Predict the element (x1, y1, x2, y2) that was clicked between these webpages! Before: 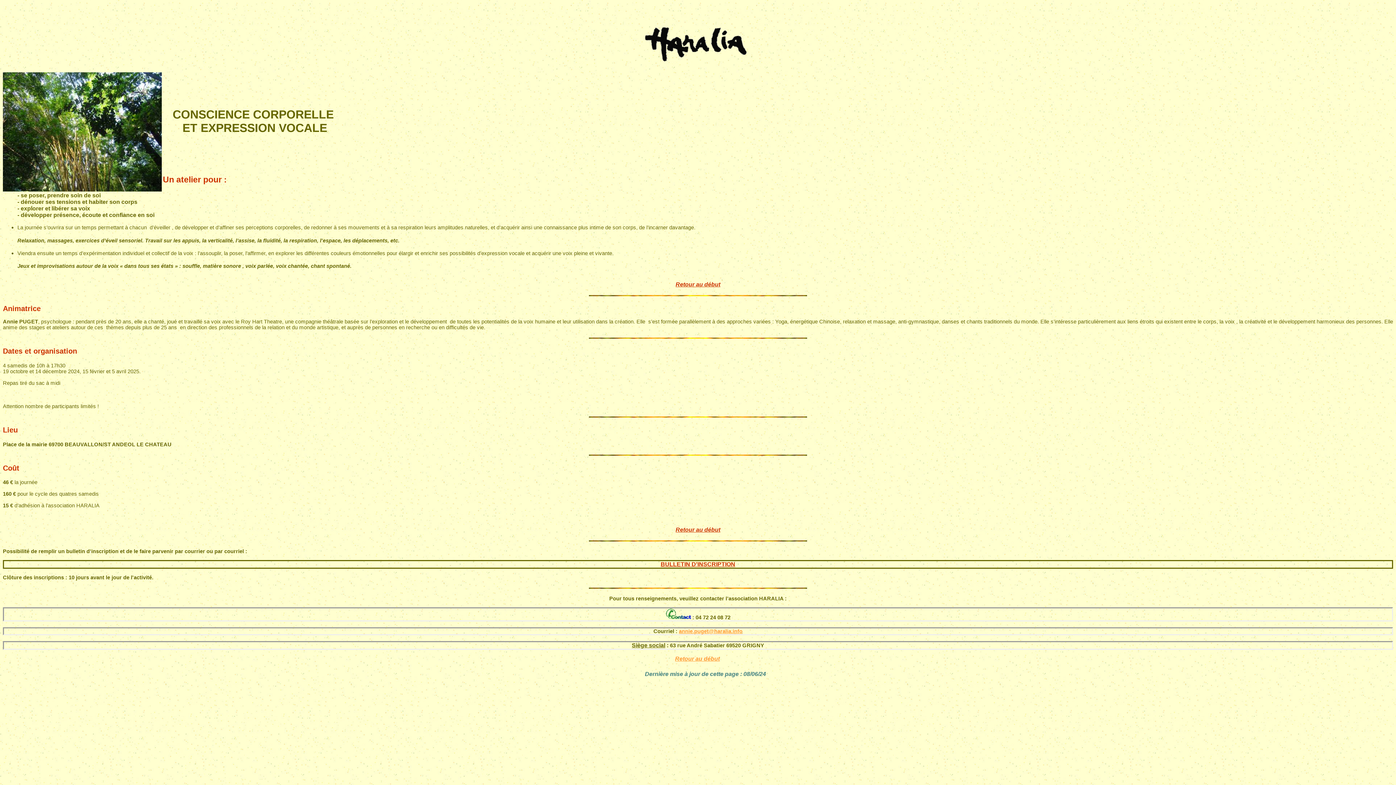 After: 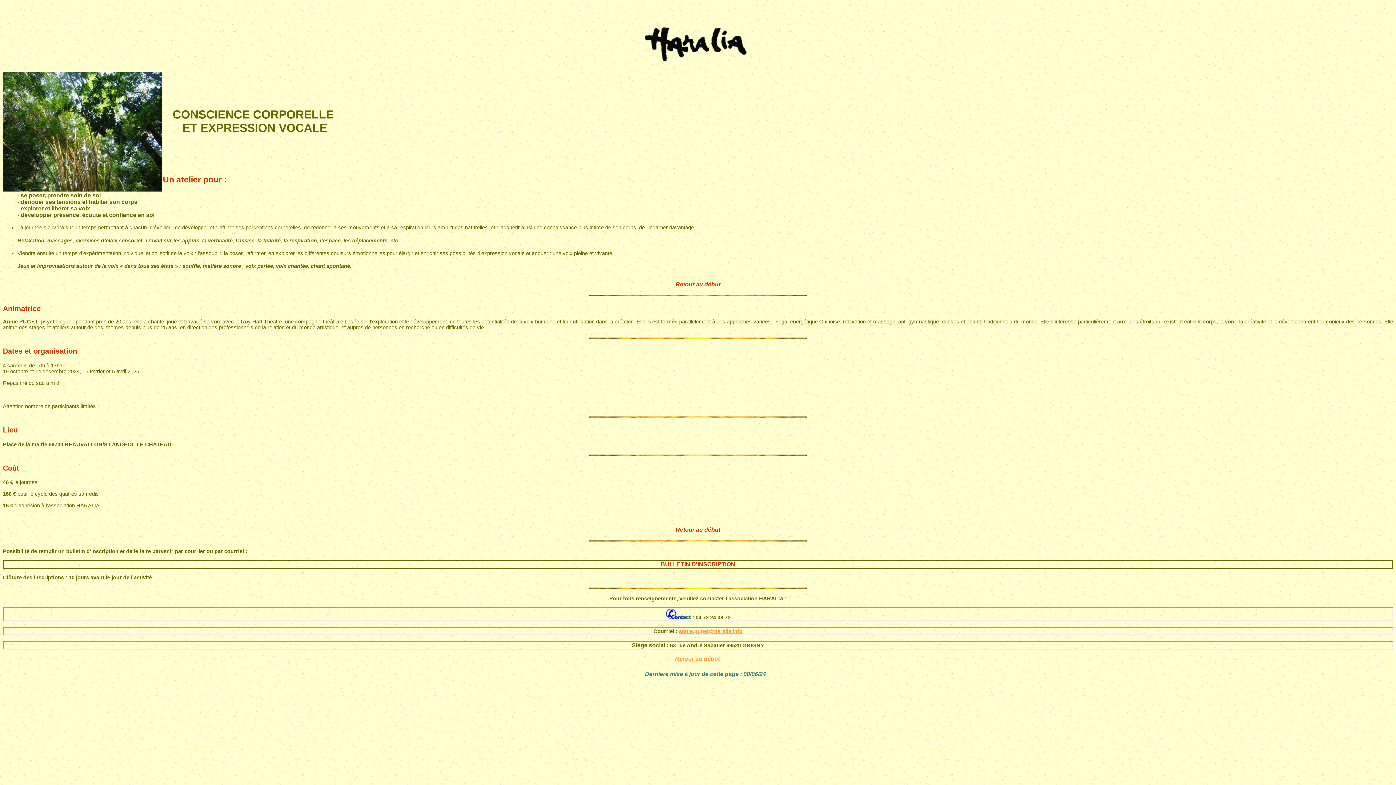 Action: label: annie.puget@haralia.info bbox: (679, 628, 742, 634)